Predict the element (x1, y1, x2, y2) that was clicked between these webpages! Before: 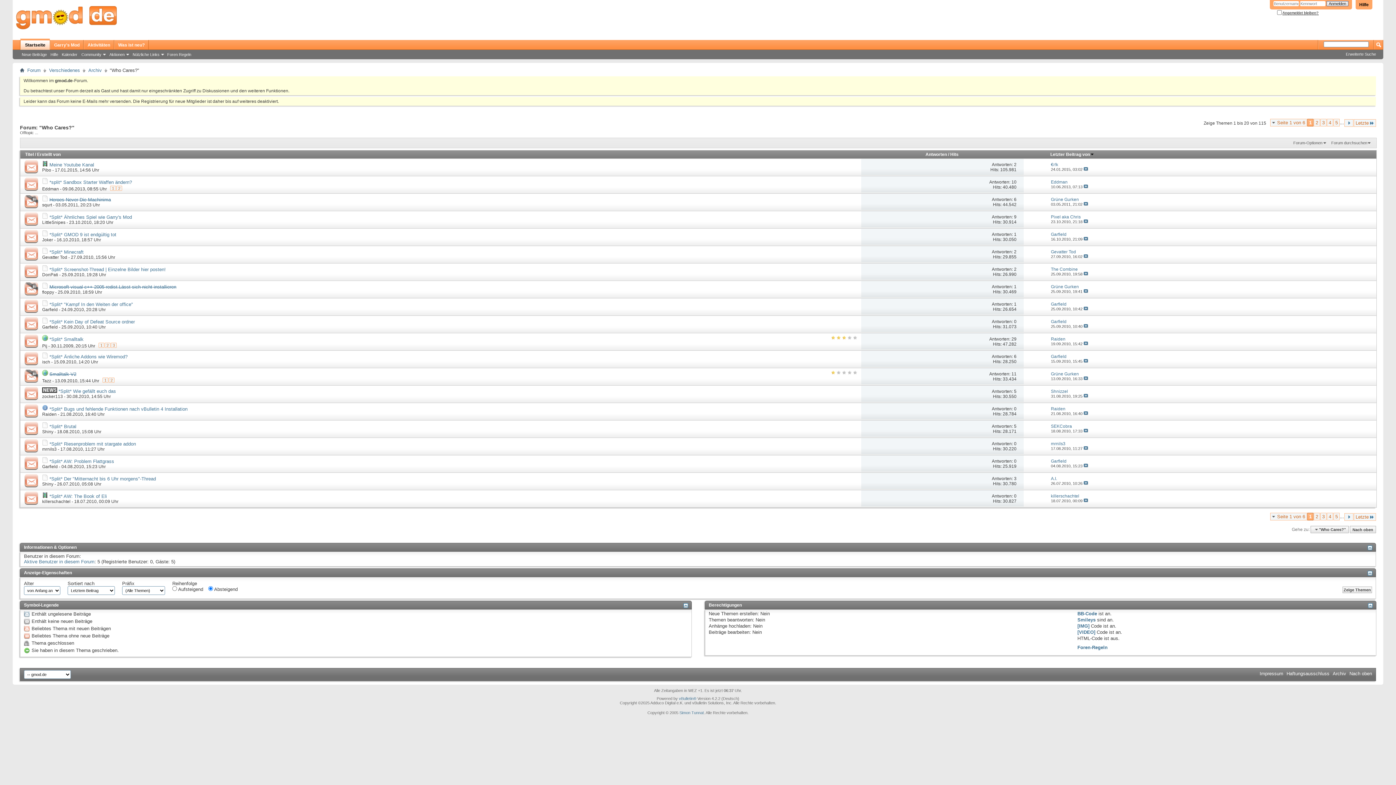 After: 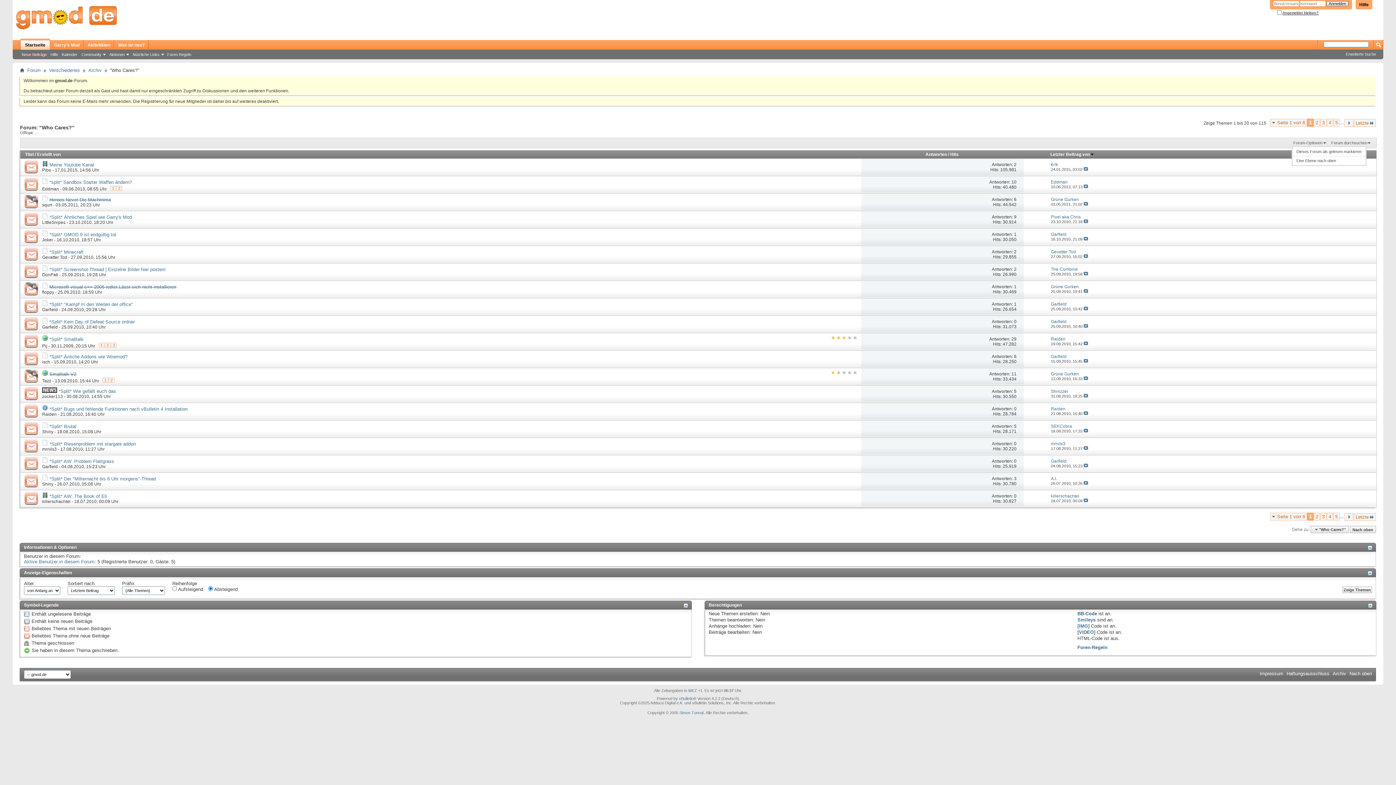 Action: bbox: (1292, 139, 1328, 146) label: Forum-Optionen